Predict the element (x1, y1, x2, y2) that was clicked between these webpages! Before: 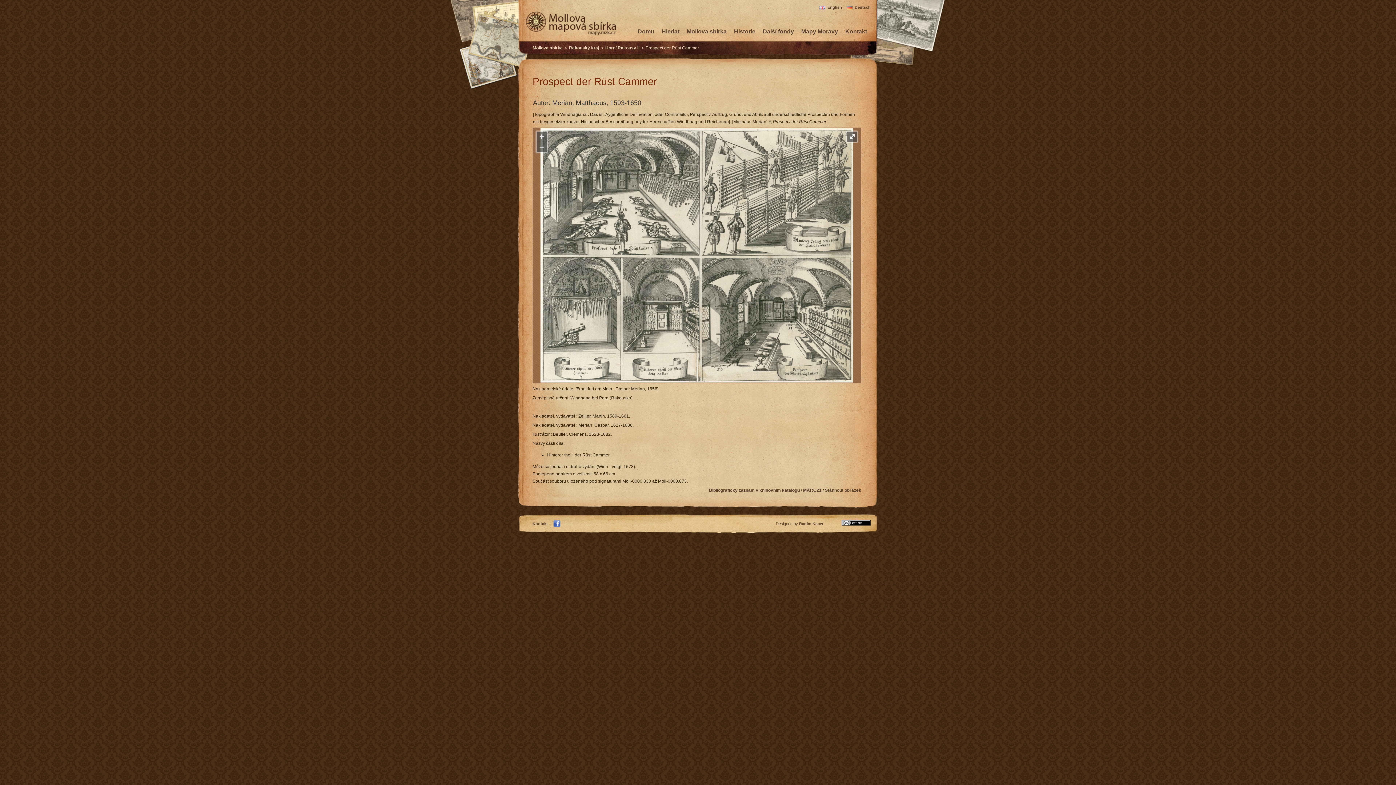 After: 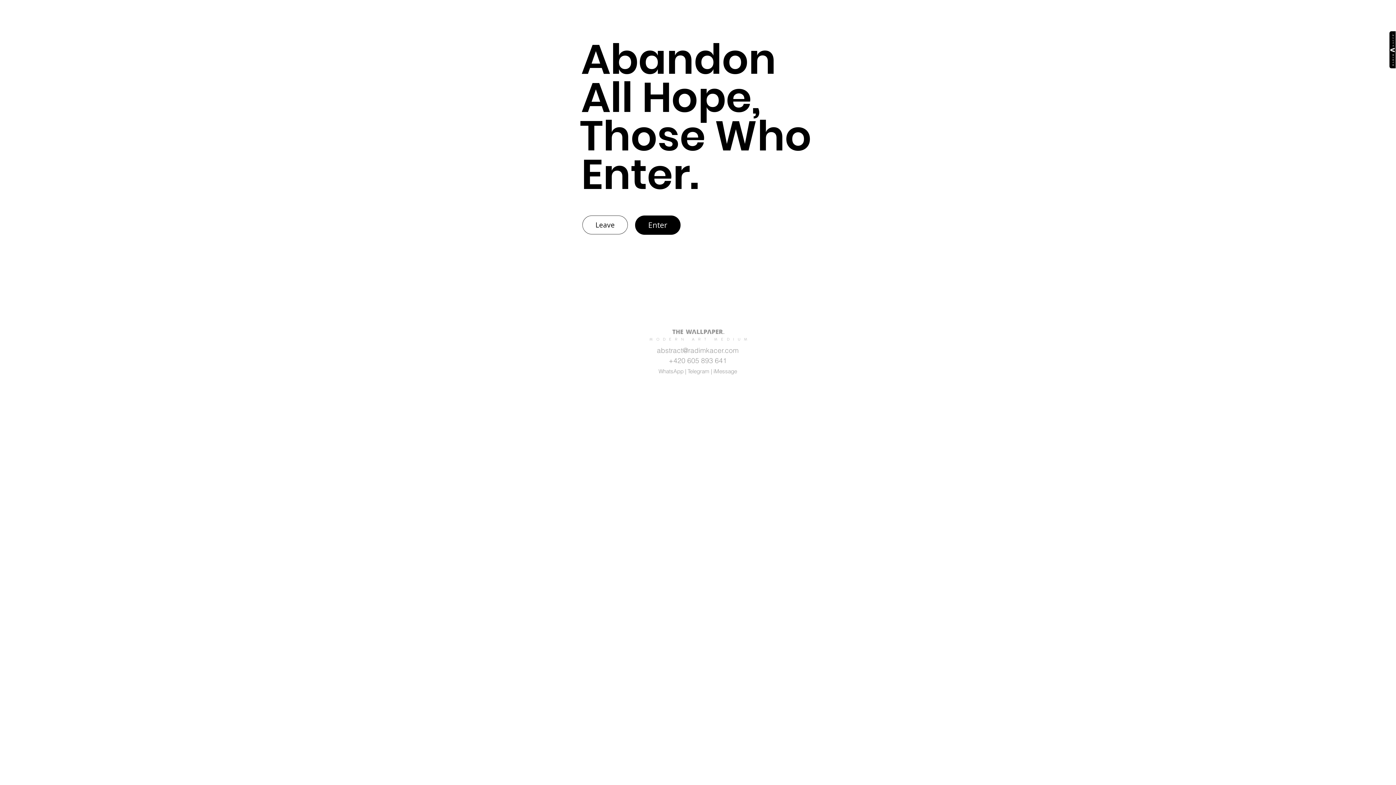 Action: bbox: (799, 521, 823, 526) label: Radim Kacer